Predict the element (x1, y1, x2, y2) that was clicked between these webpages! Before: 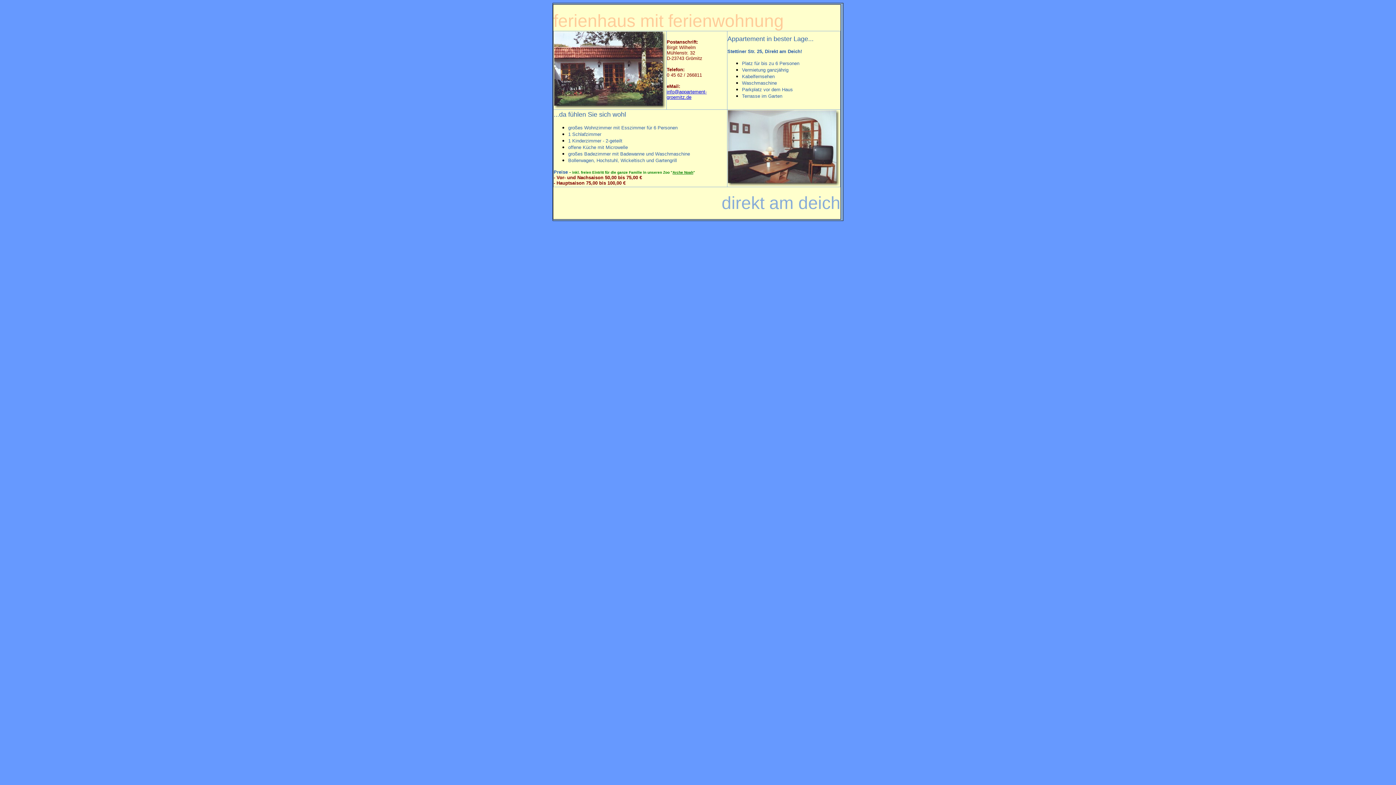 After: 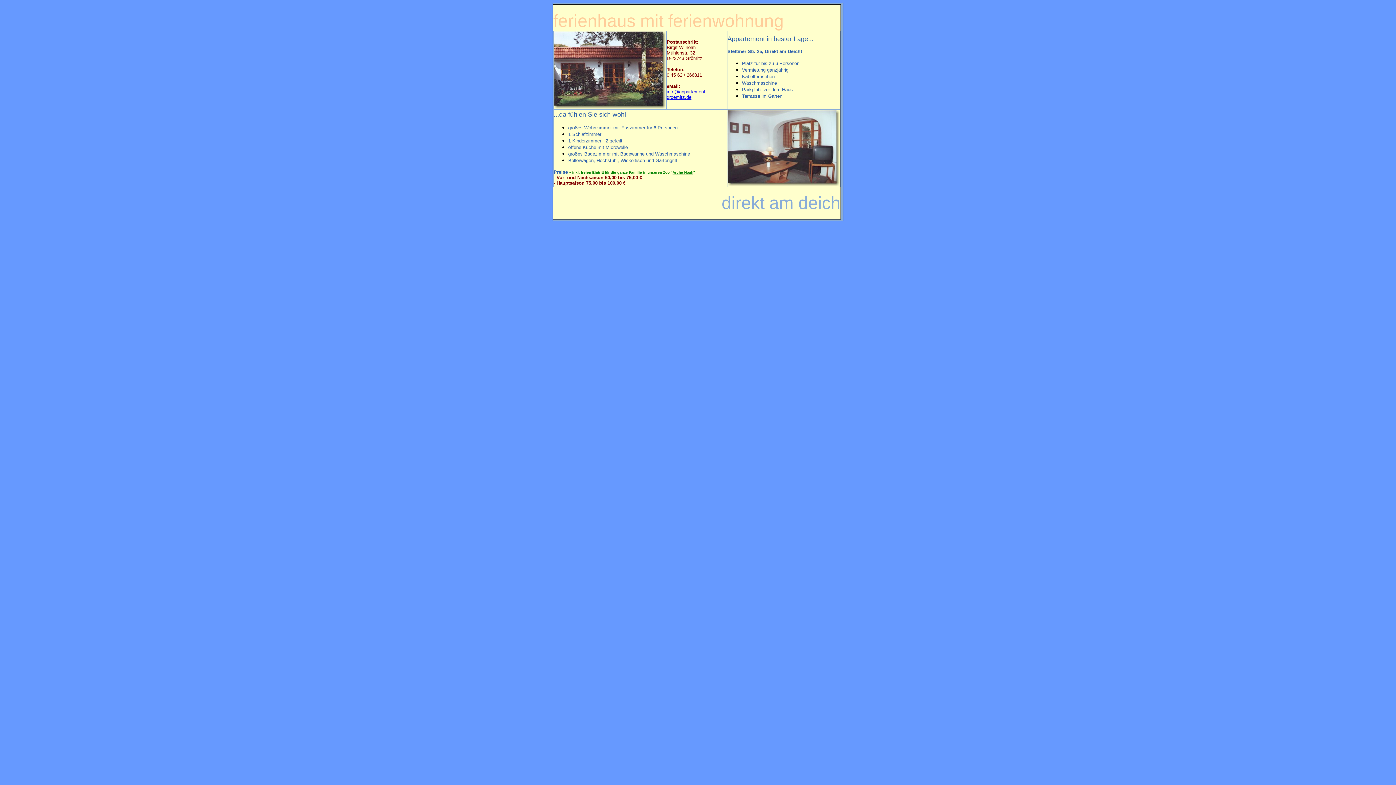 Action: bbox: (666, 89, 706, 100) label: info@appartement-groemitz.de